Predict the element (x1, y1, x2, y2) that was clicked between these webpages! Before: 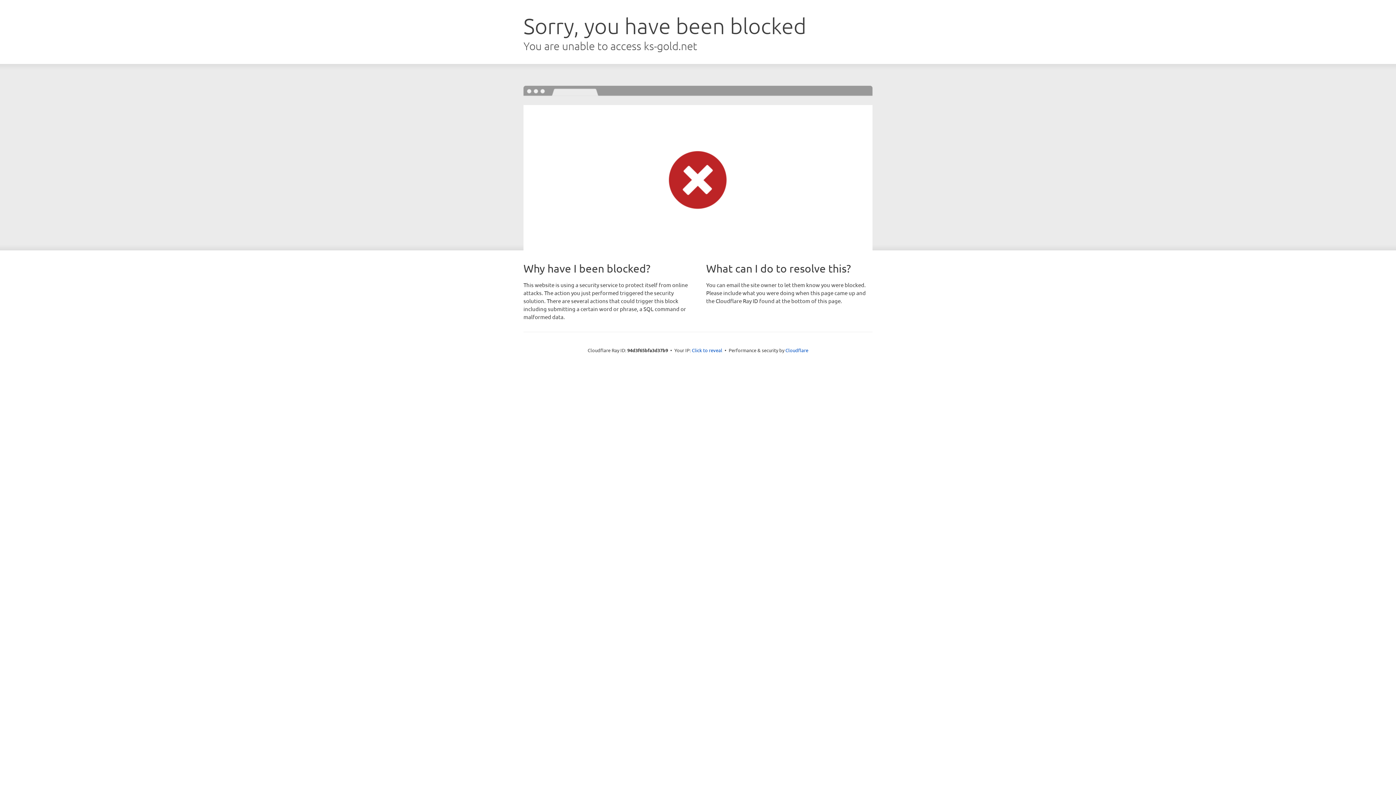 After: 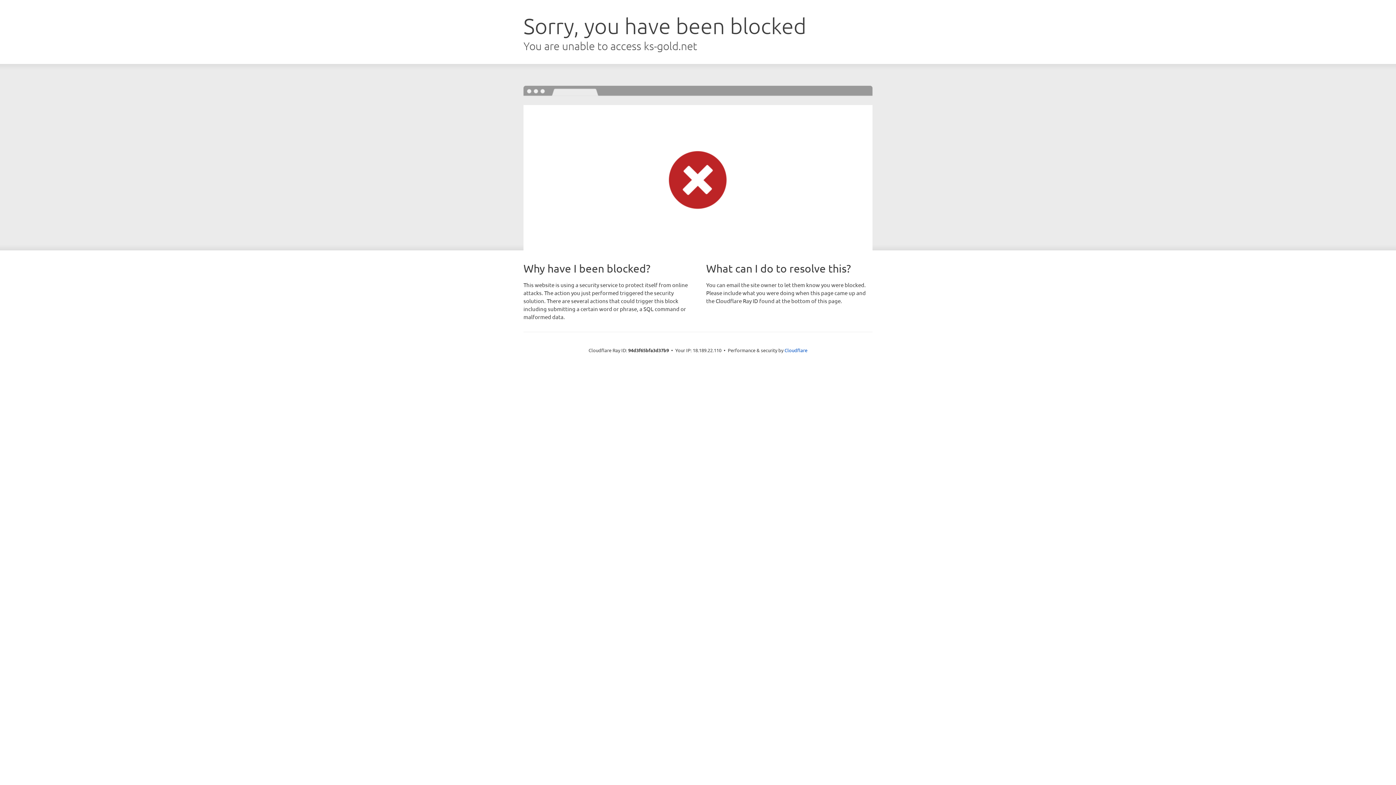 Action: bbox: (692, 346, 722, 353) label: Click to reveal